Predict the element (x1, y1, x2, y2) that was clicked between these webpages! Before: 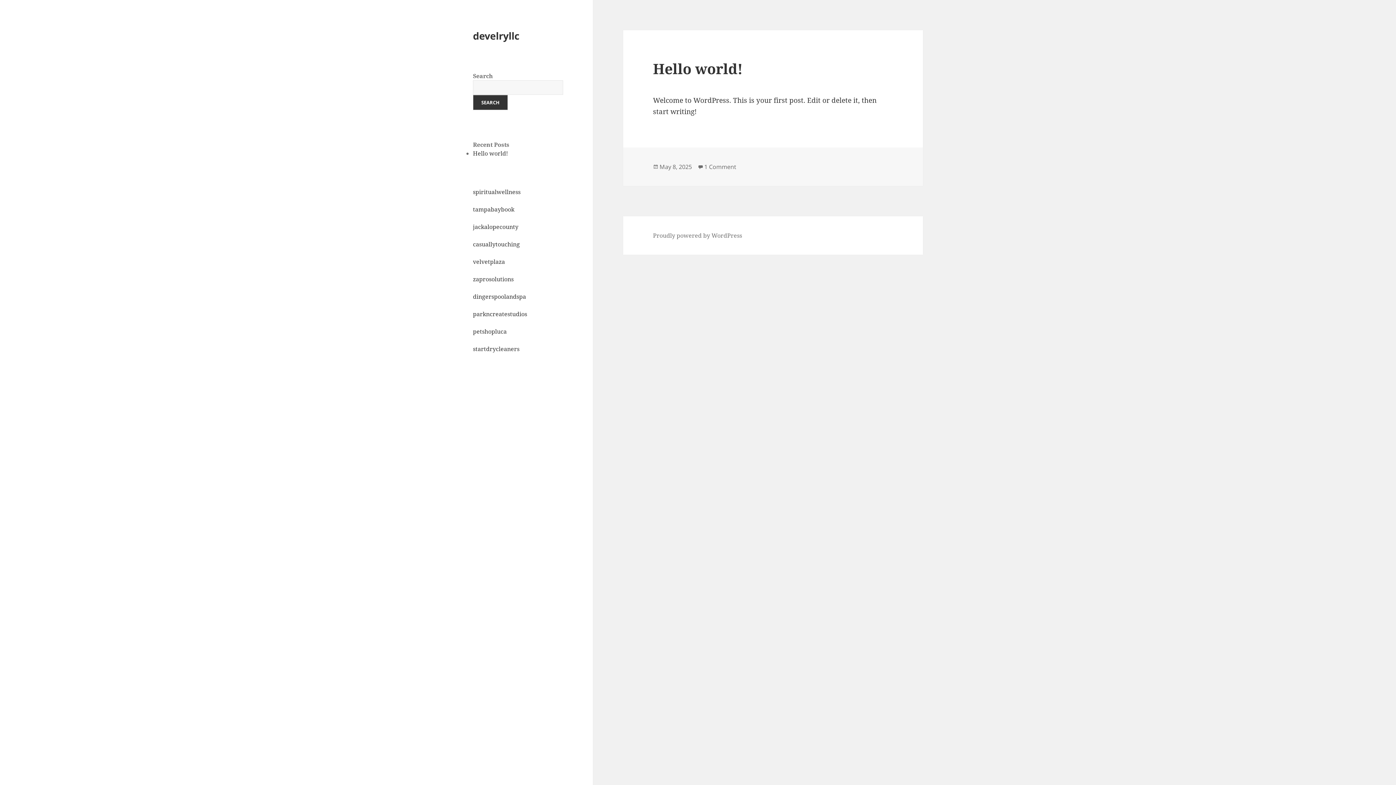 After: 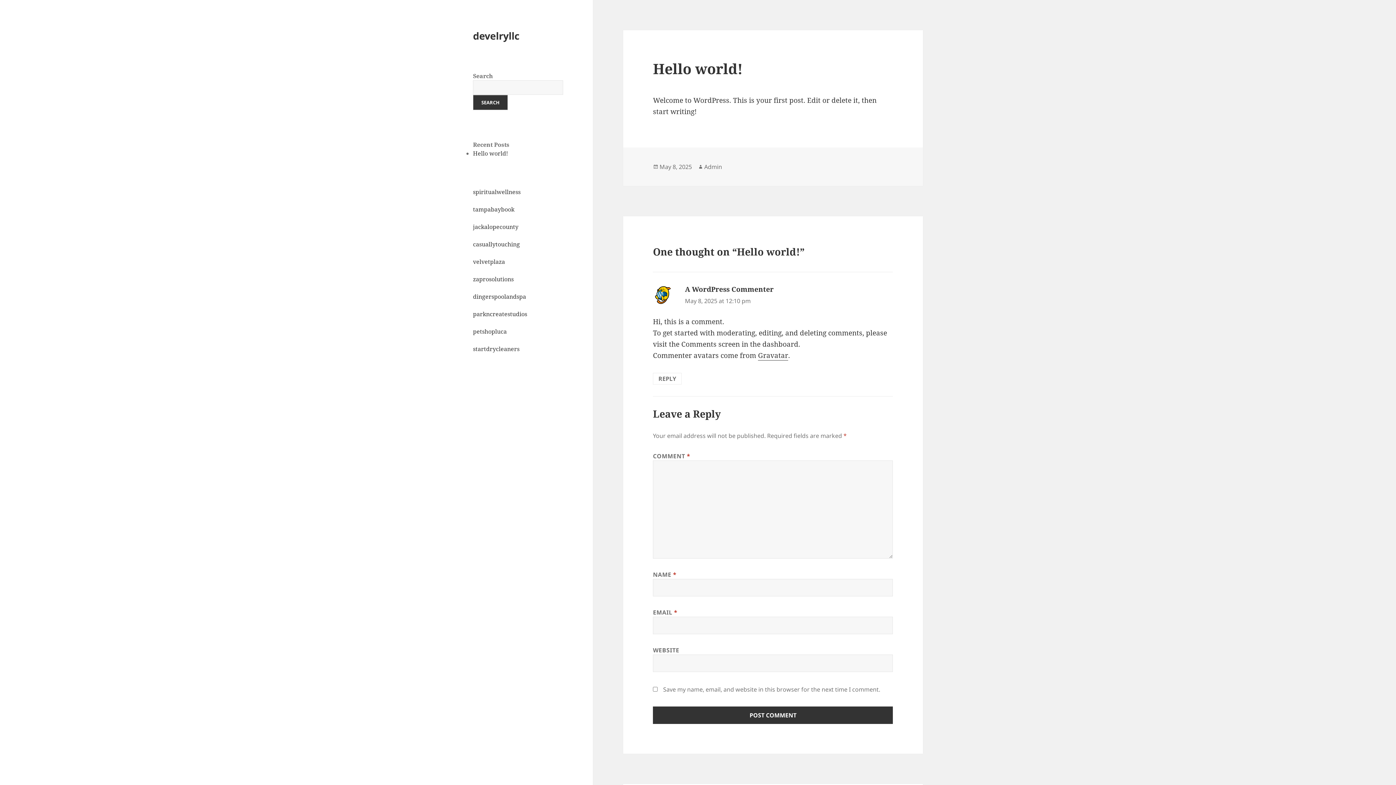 Action: label: May 8, 2025 bbox: (659, 162, 692, 171)